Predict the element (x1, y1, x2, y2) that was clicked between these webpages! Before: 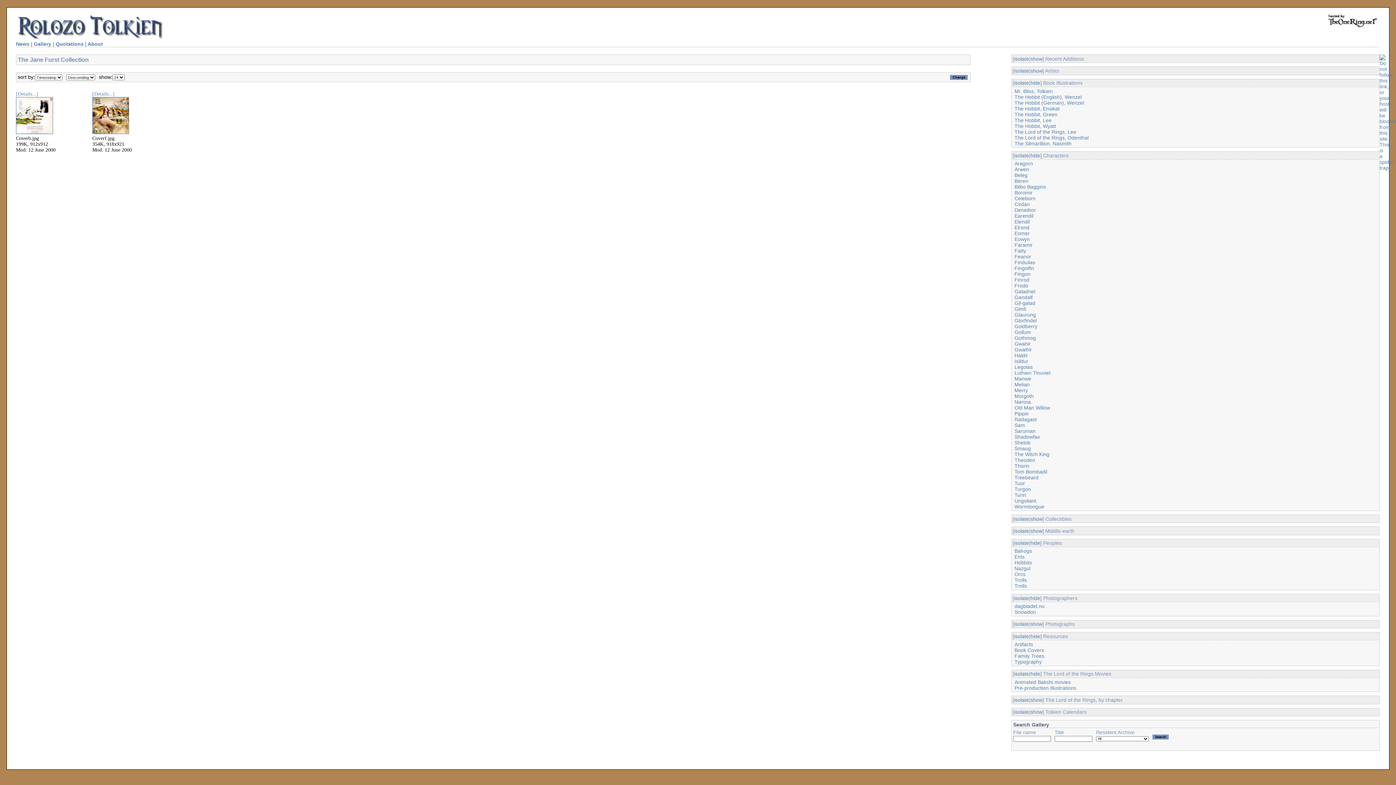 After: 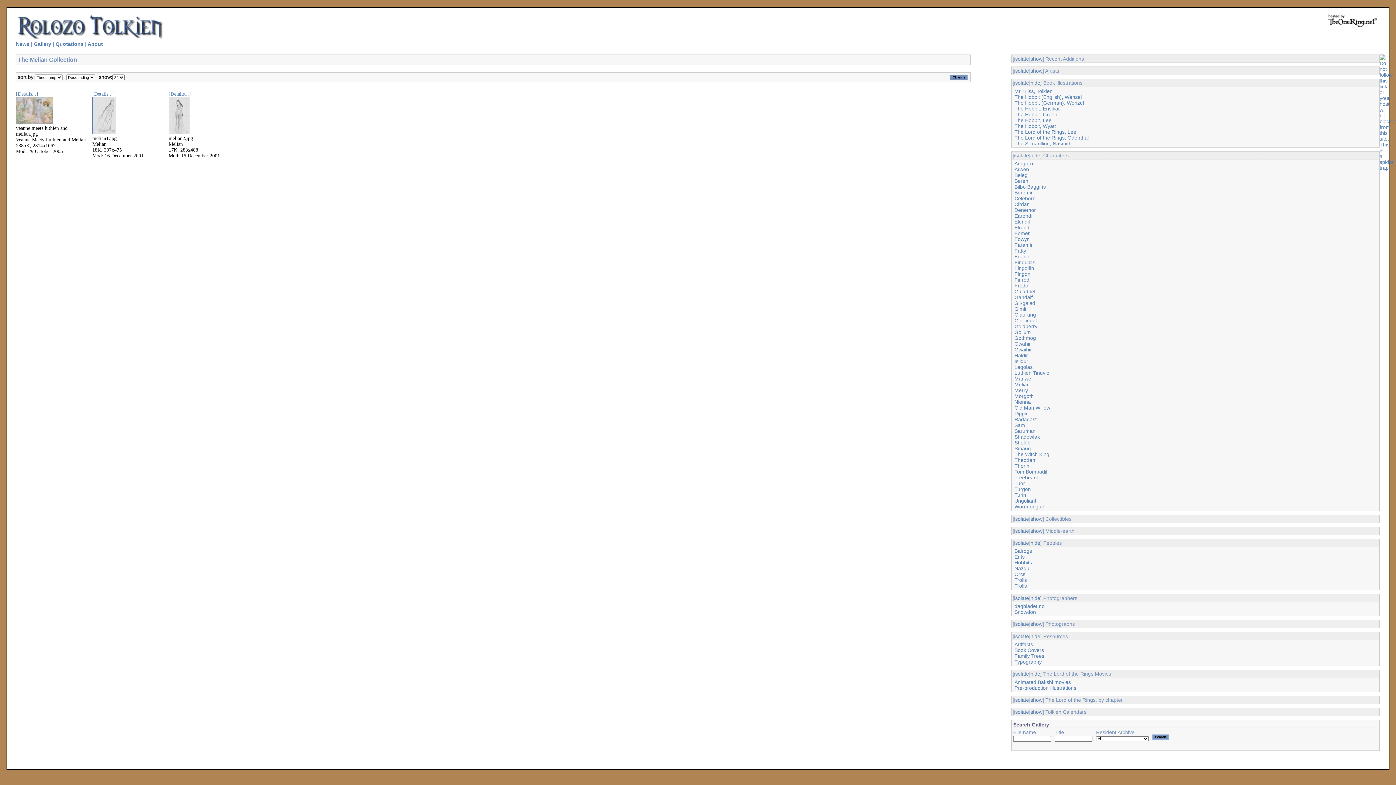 Action: bbox: (1014, 381, 1030, 387) label: Melian